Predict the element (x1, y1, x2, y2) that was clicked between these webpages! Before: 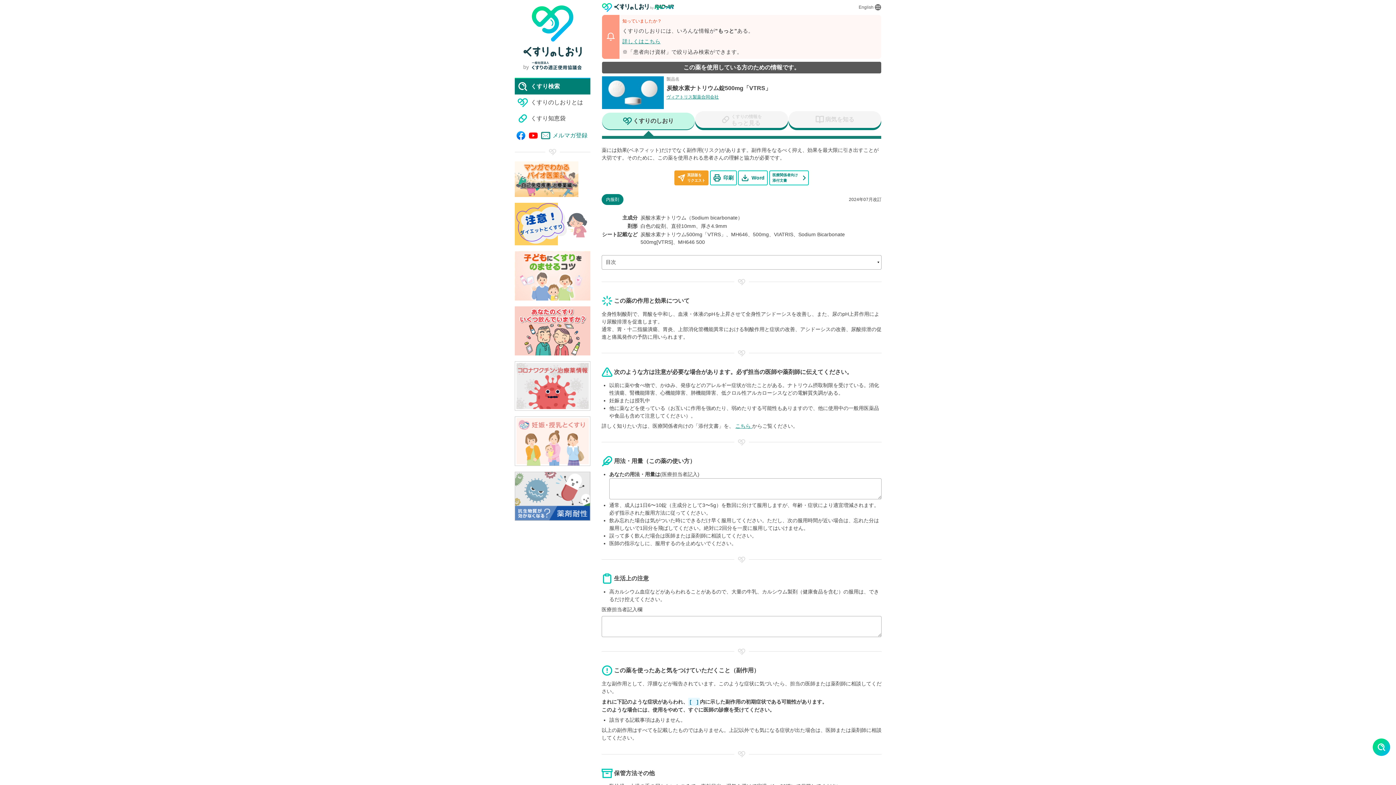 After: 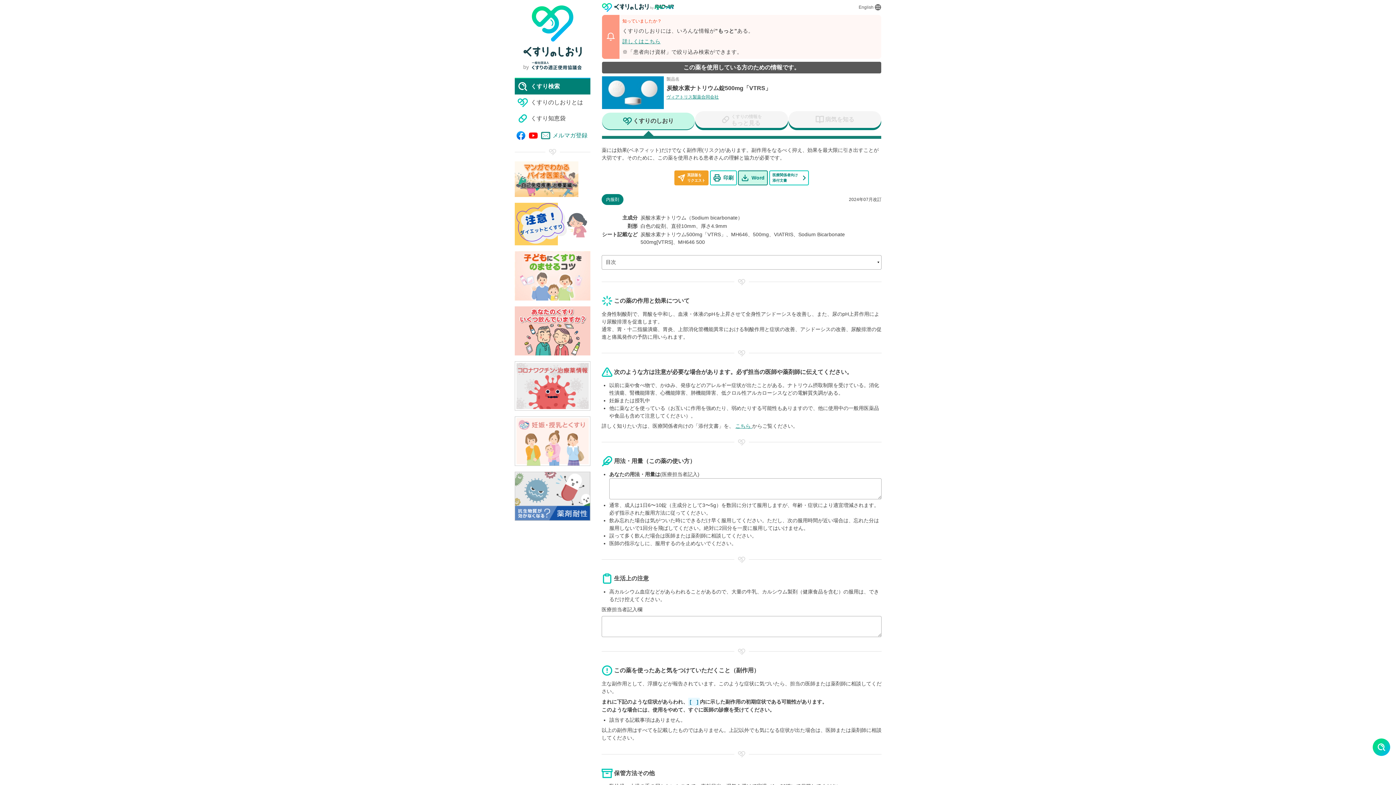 Action: bbox: (738, 170, 768, 185) label: Word